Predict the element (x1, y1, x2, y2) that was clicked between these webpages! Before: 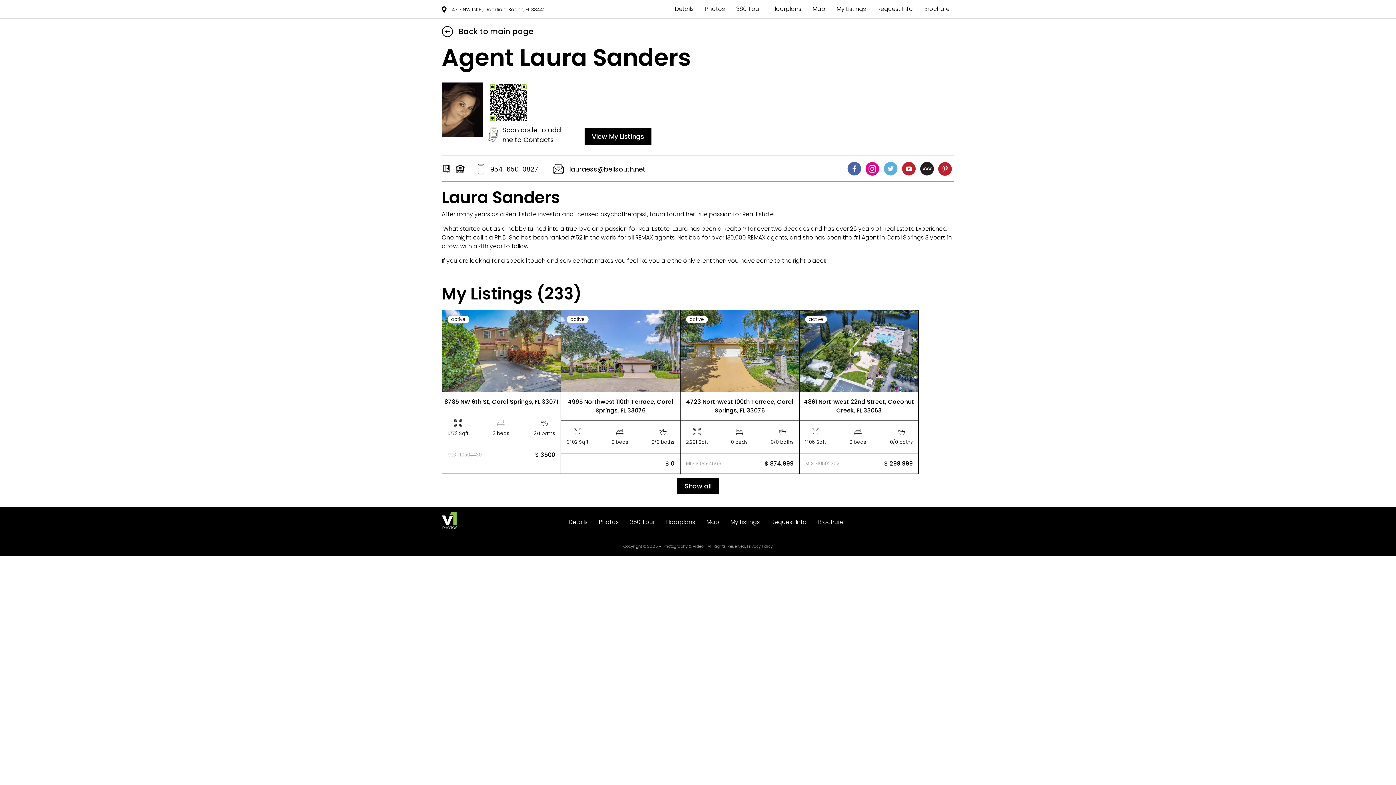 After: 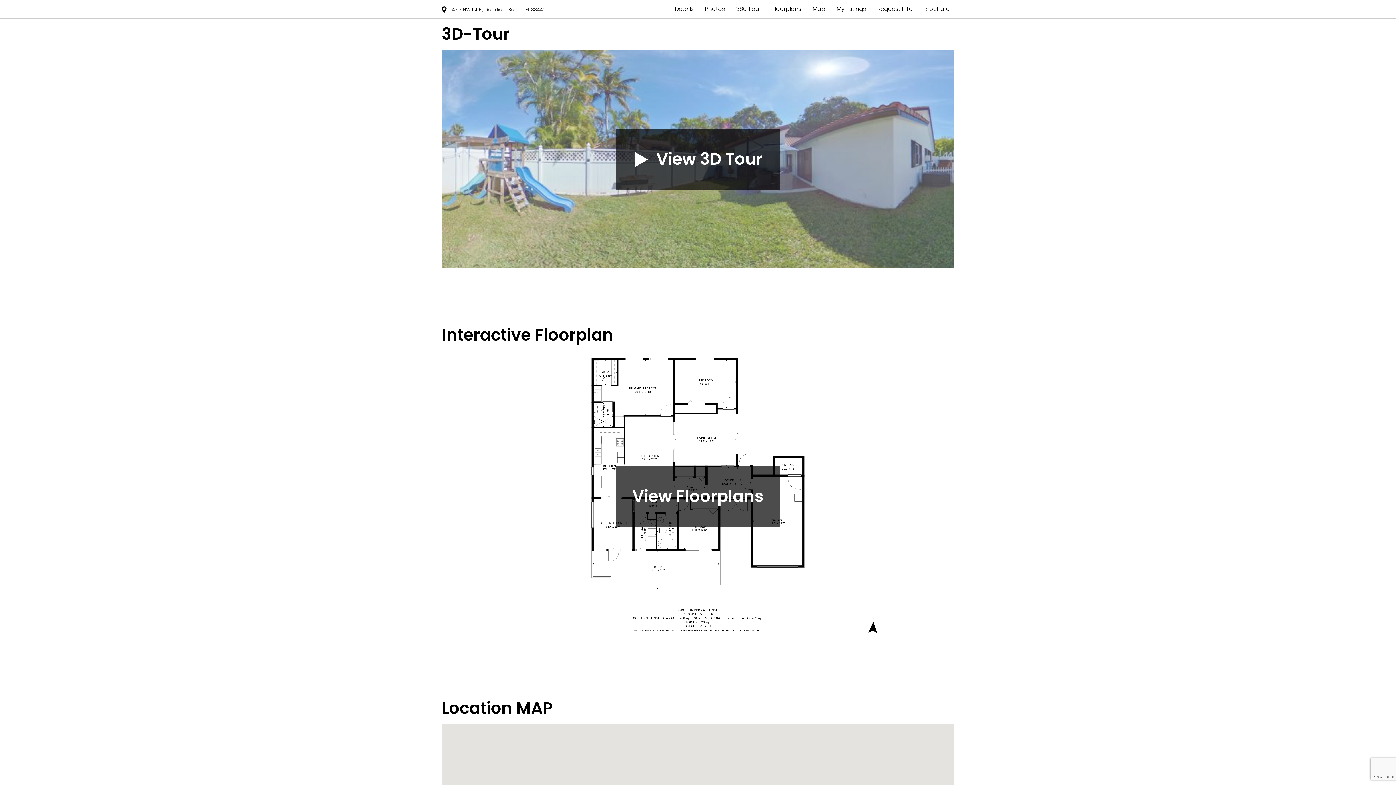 Action: label: 360 Tour bbox: (731, 0, 765, 18)